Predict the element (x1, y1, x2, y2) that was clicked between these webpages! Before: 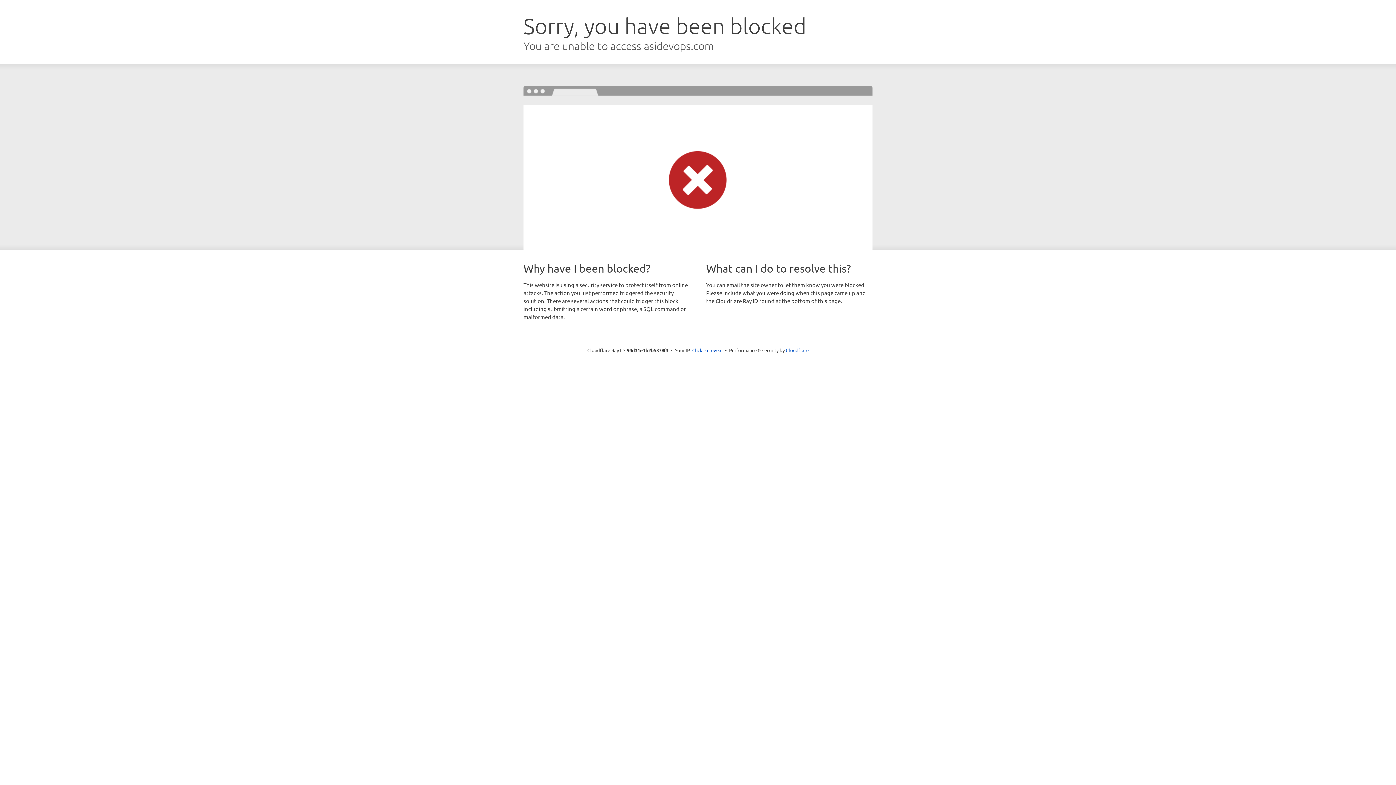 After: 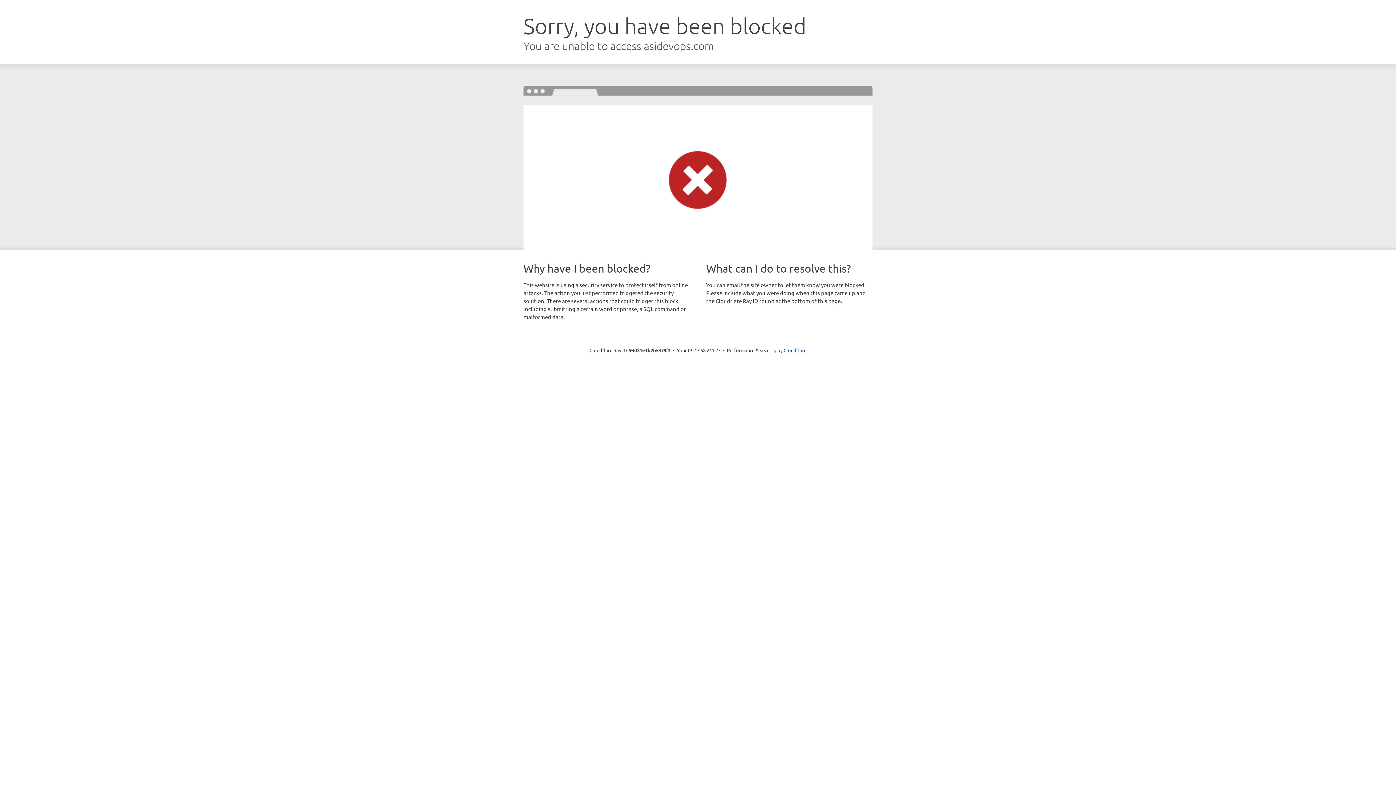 Action: label: Click to reveal bbox: (692, 346, 722, 353)